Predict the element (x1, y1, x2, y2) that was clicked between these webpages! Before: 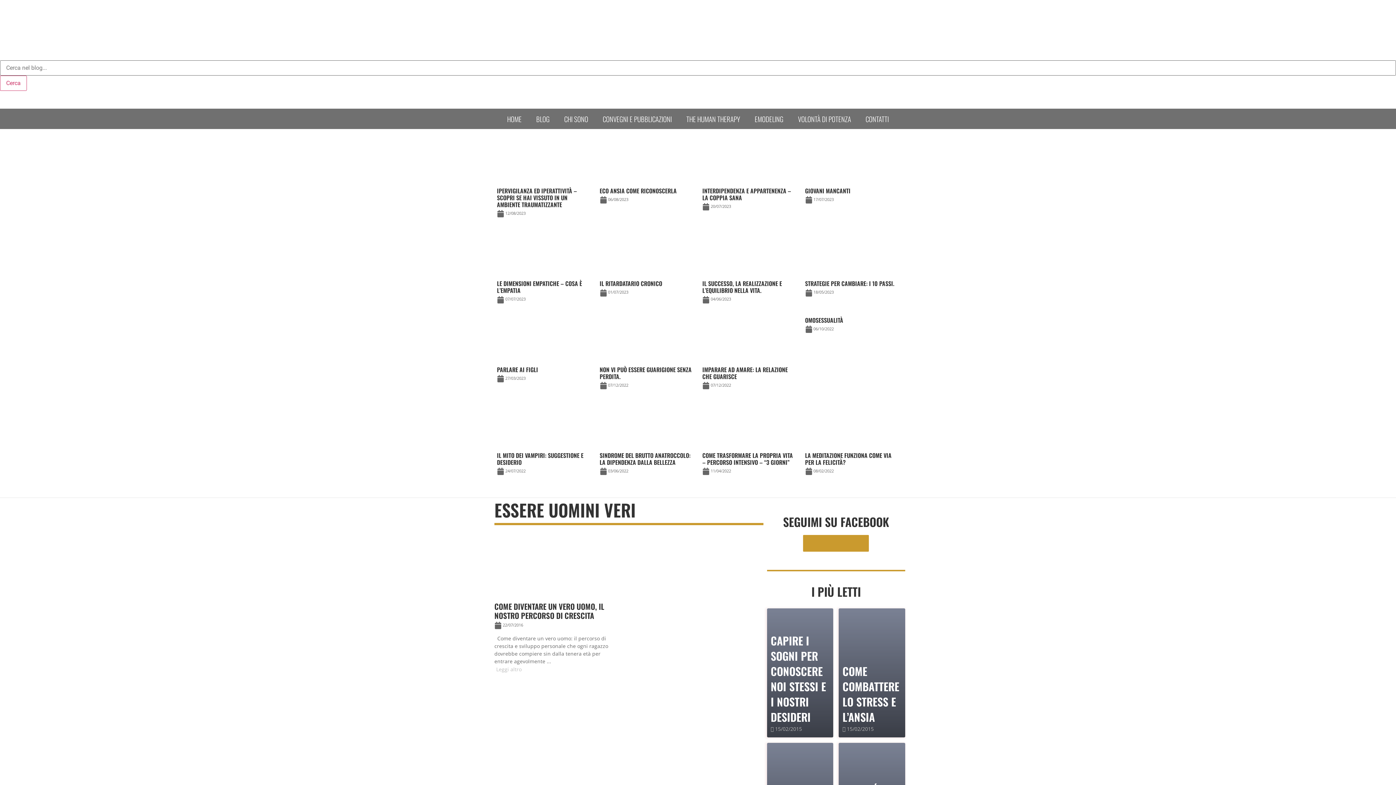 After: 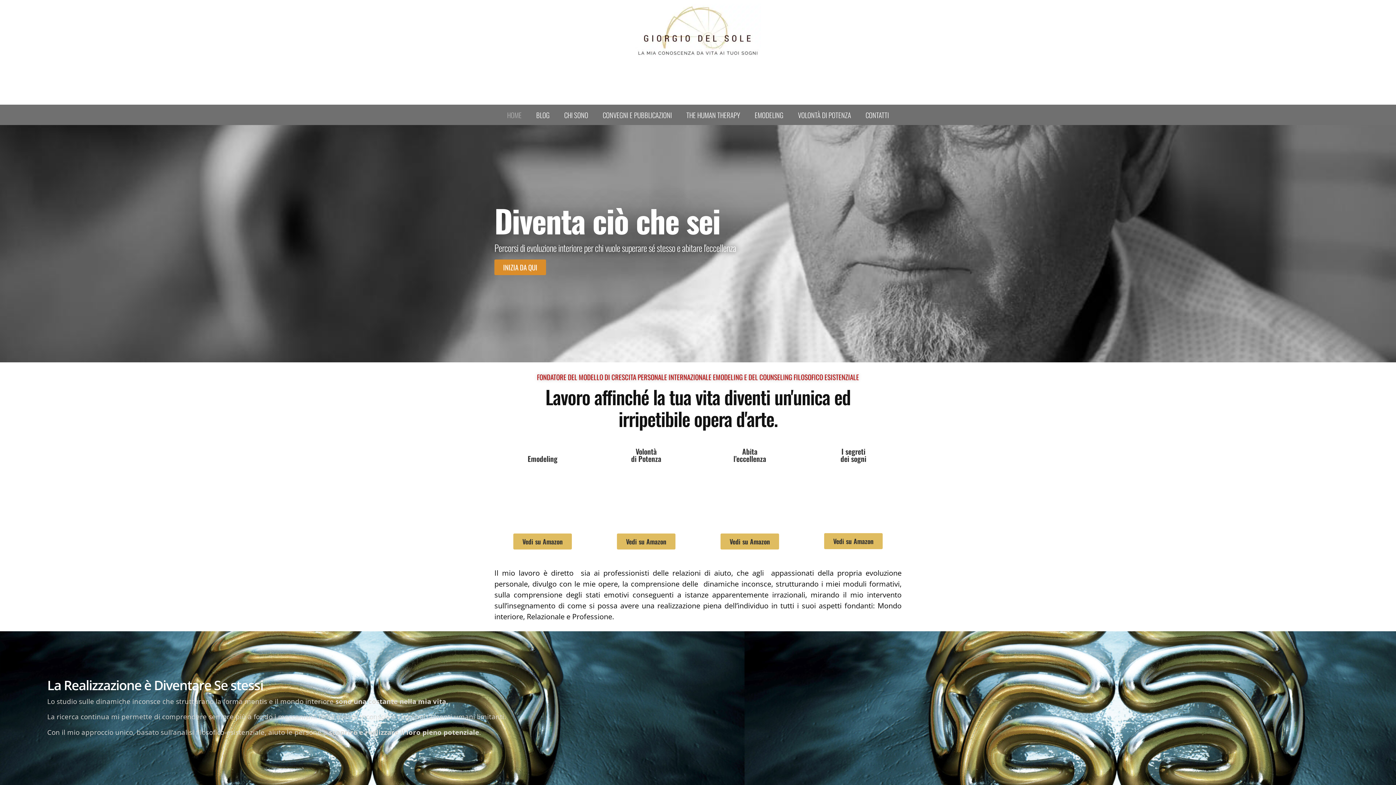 Action: label: HOME bbox: (500, 110, 529, 127)